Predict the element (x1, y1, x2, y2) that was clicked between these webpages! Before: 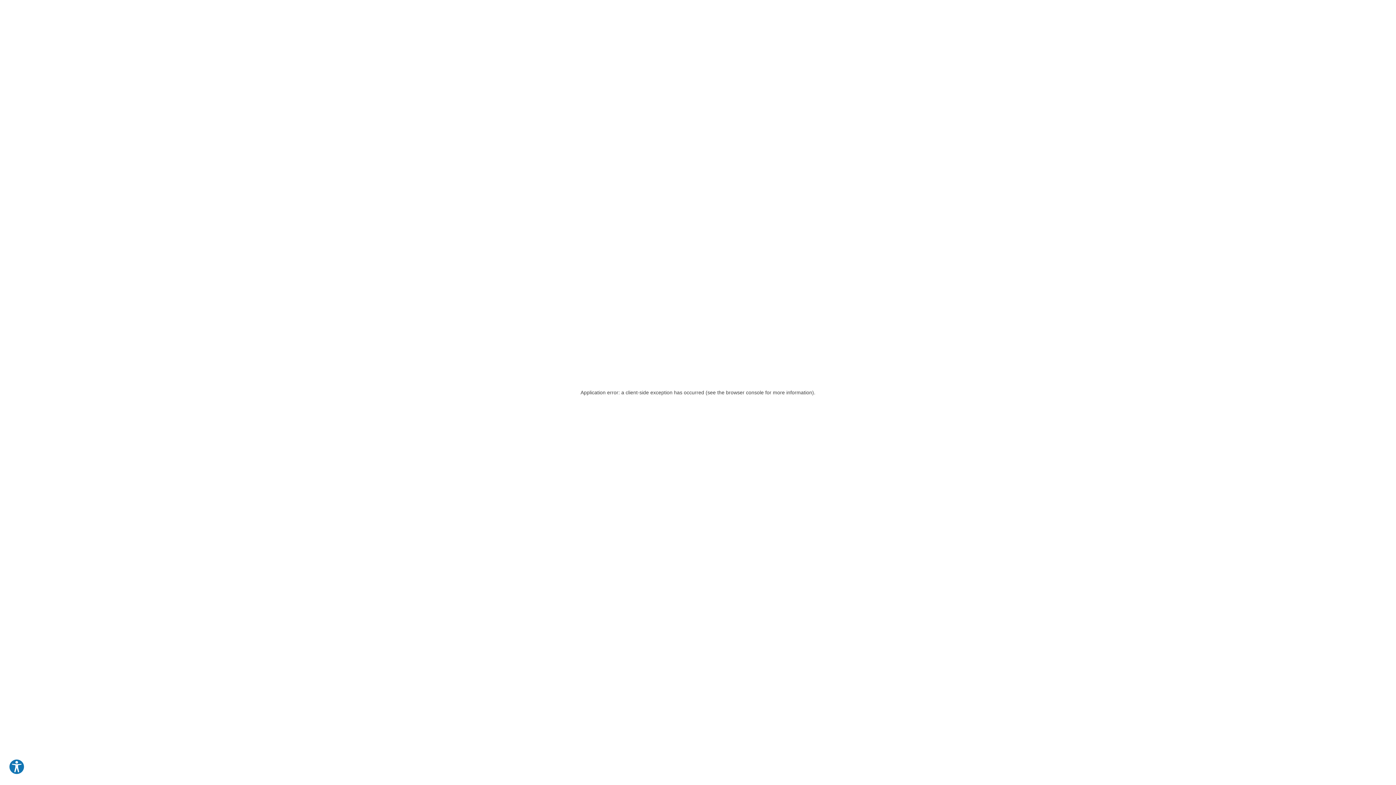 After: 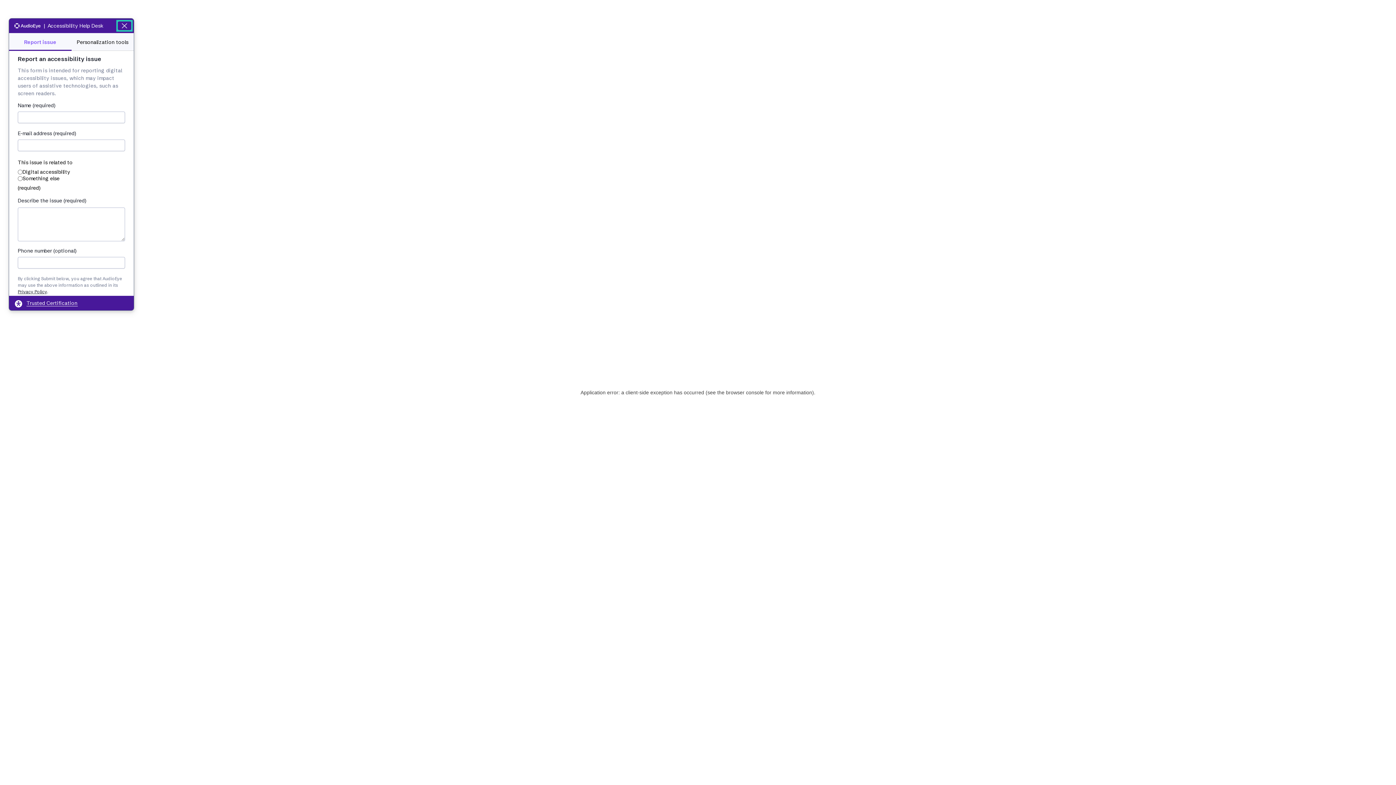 Action: bbox: (8, 759, 24, 775) label: Explore your accessibility options